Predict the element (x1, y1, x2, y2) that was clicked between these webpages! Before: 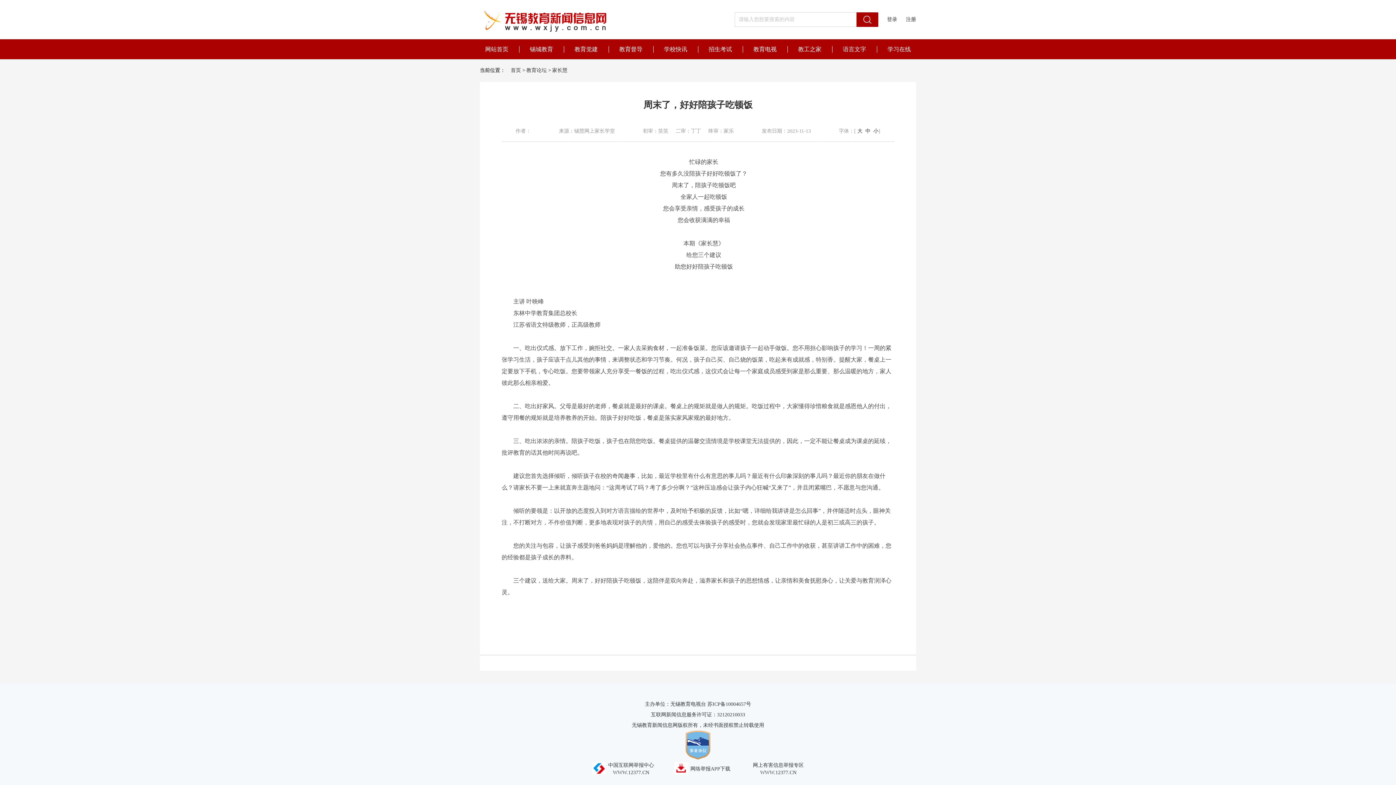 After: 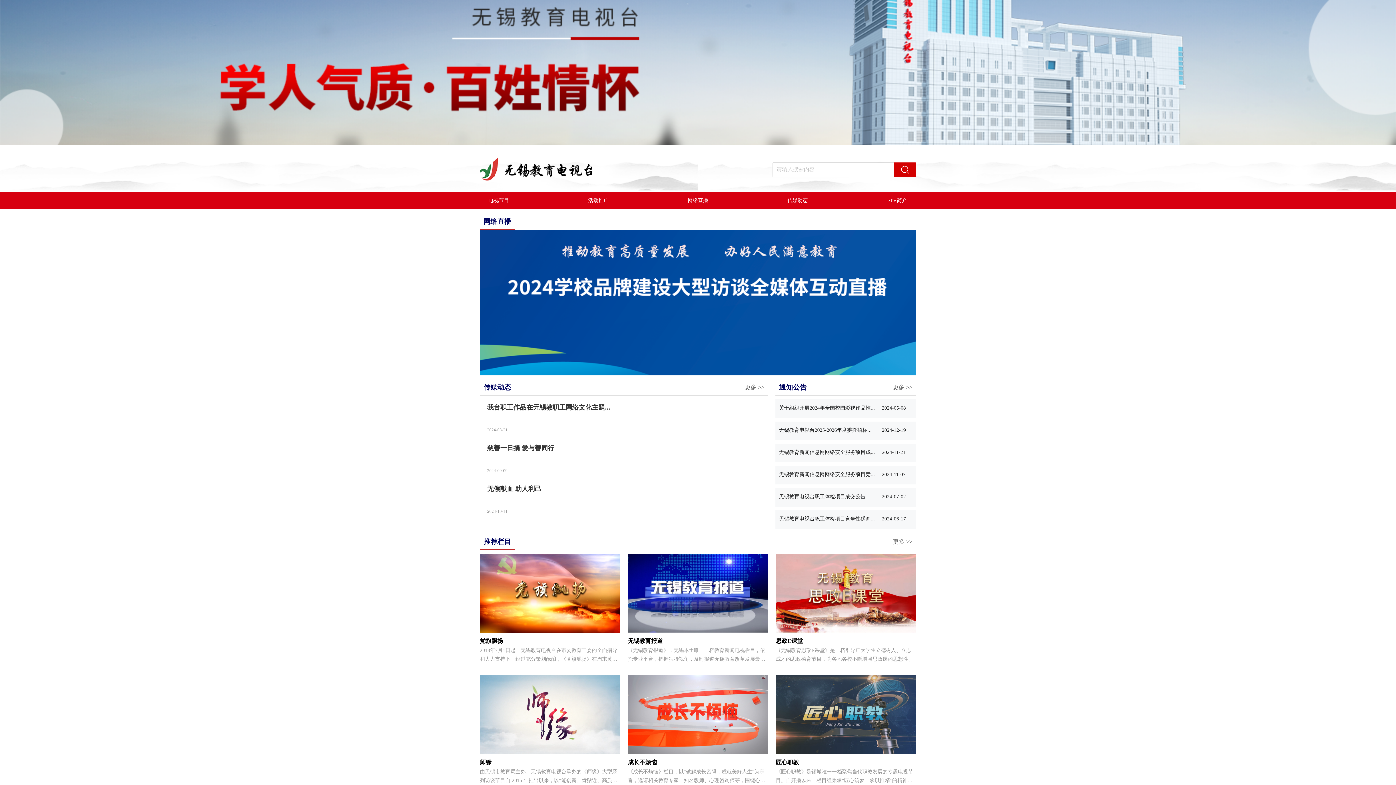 Action: bbox: (753, 46, 776, 52) label: 教育电视